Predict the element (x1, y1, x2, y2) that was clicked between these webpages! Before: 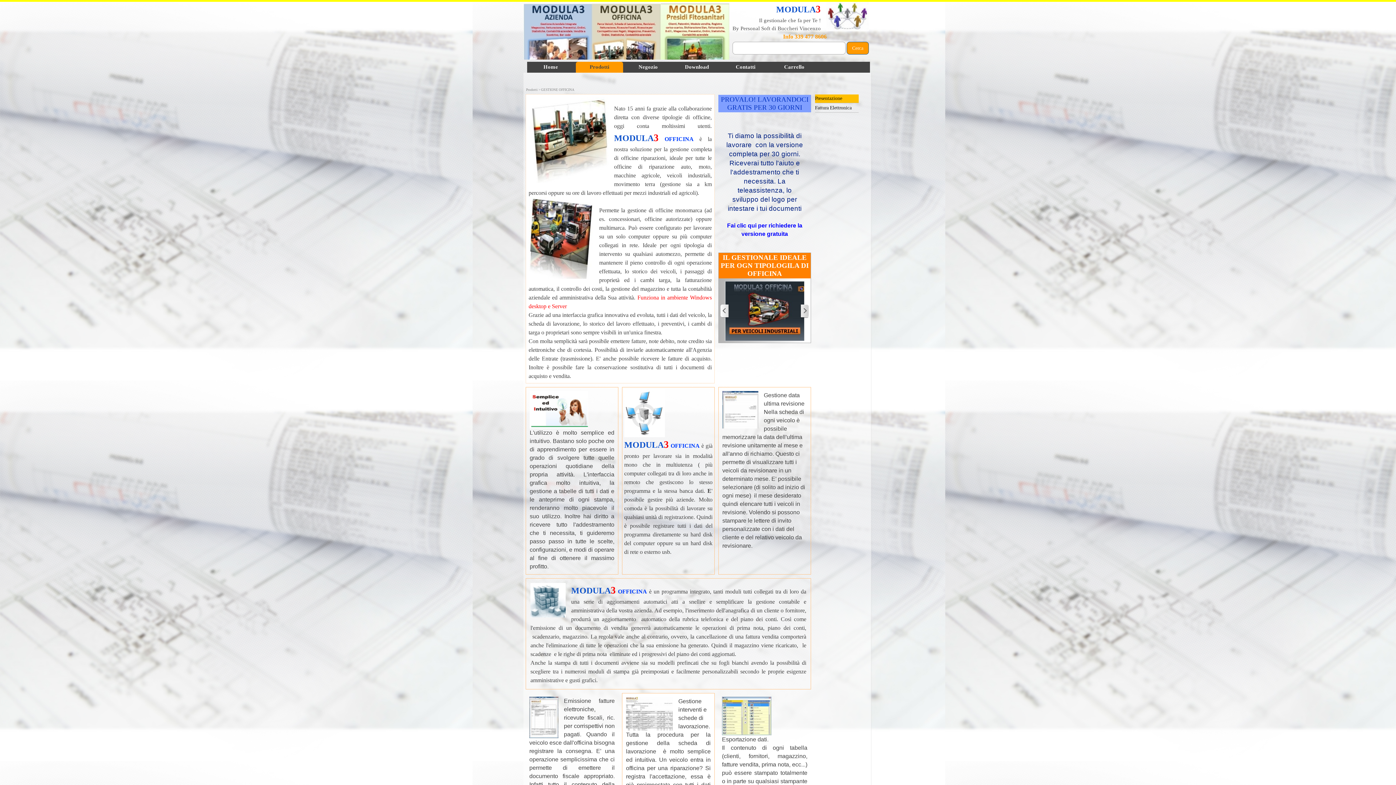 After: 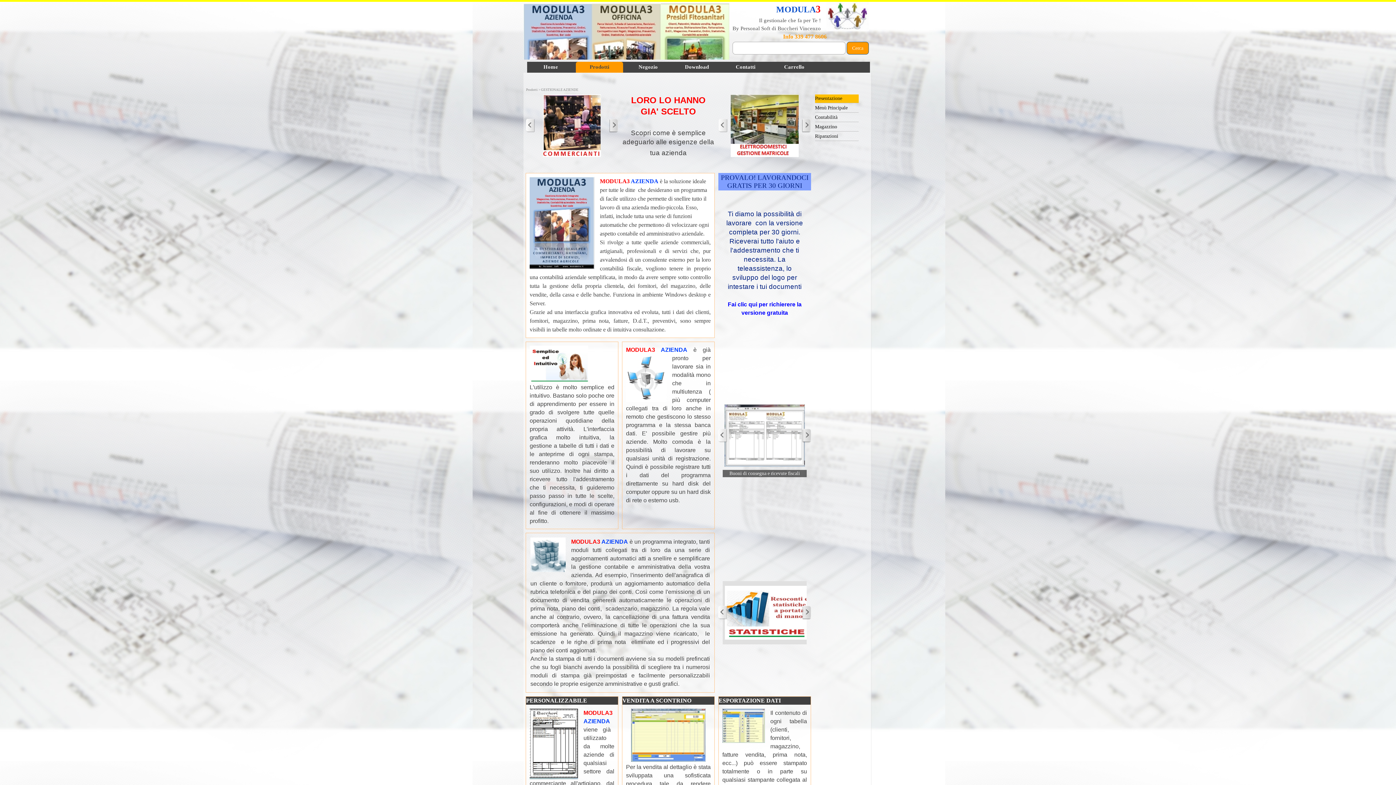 Action: bbox: (523, 3, 592, 9)